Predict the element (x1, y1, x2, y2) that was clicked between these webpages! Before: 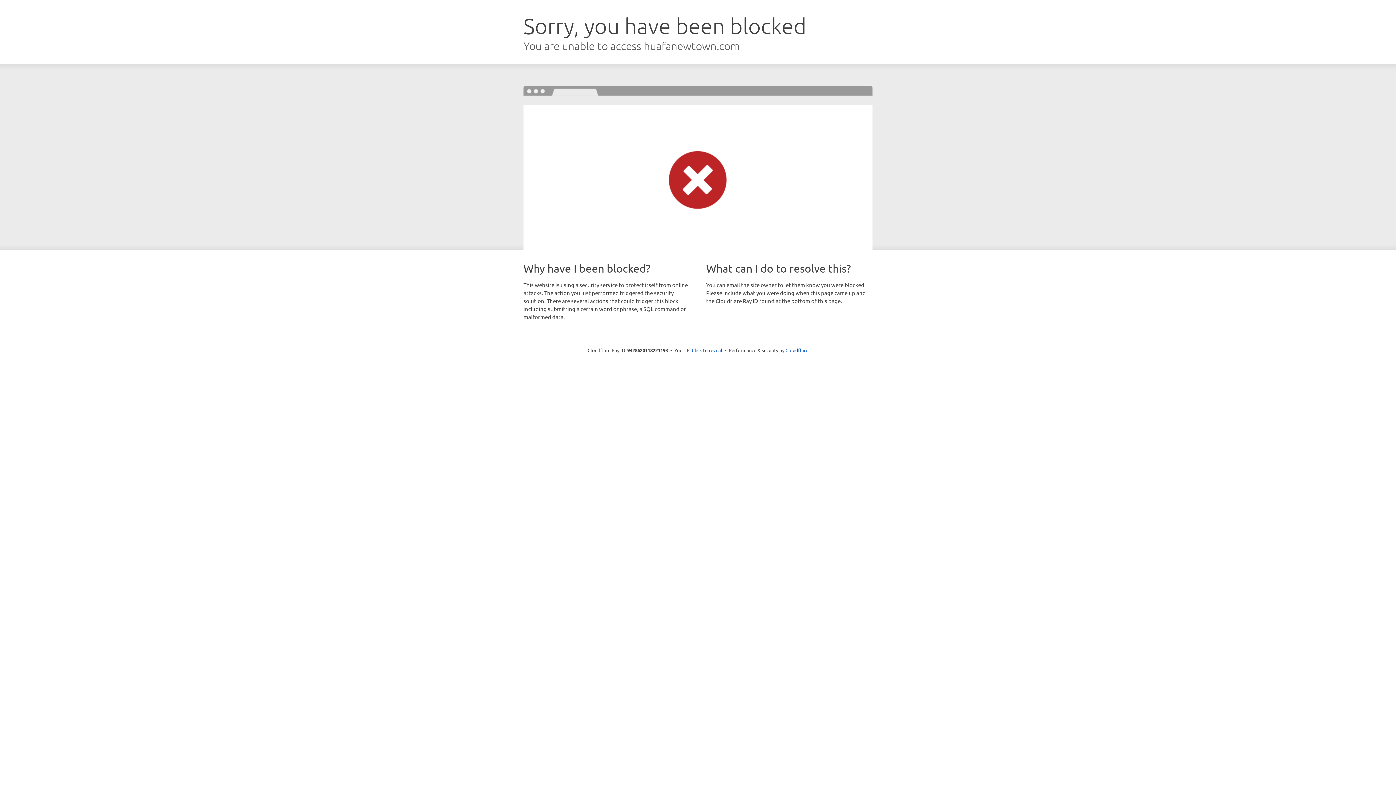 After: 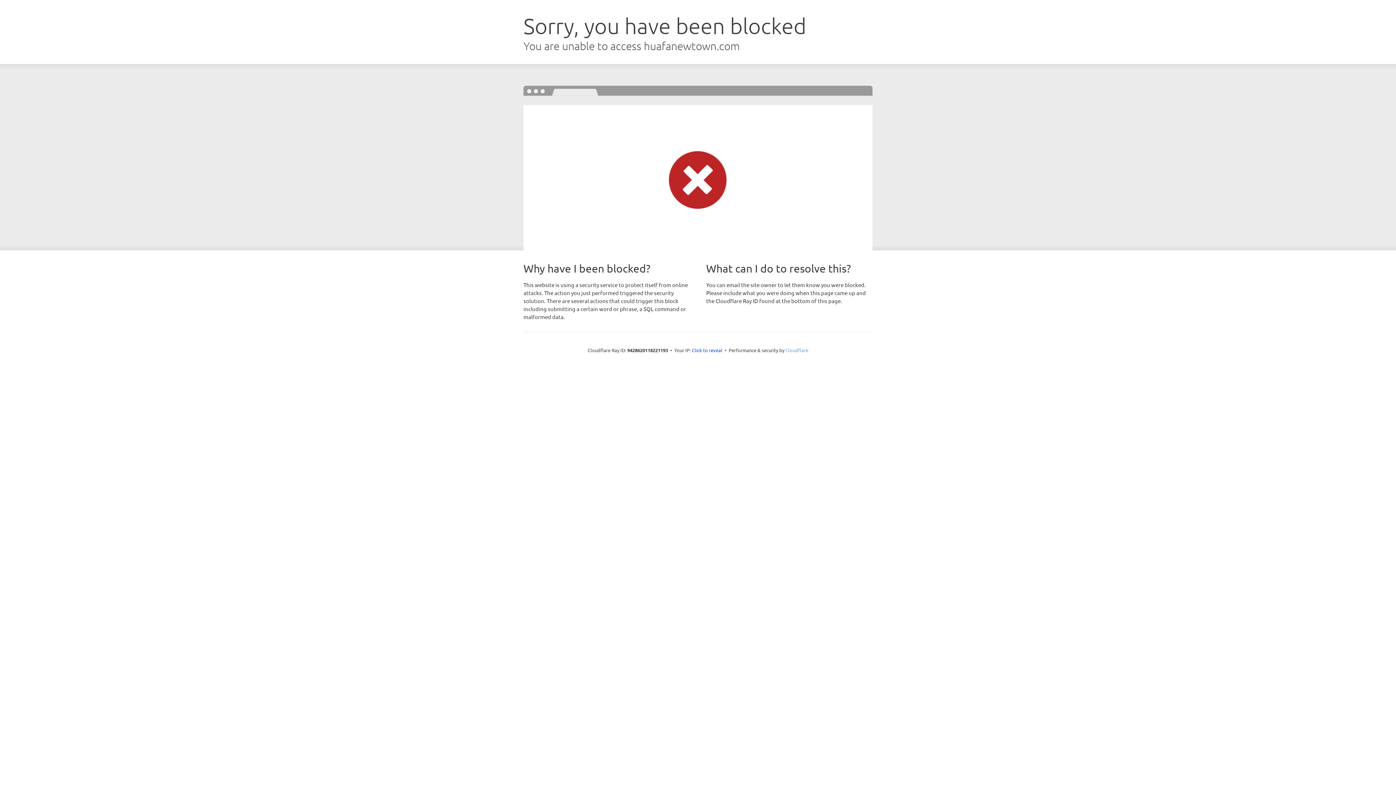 Action: bbox: (785, 347, 808, 353) label: Cloudflare